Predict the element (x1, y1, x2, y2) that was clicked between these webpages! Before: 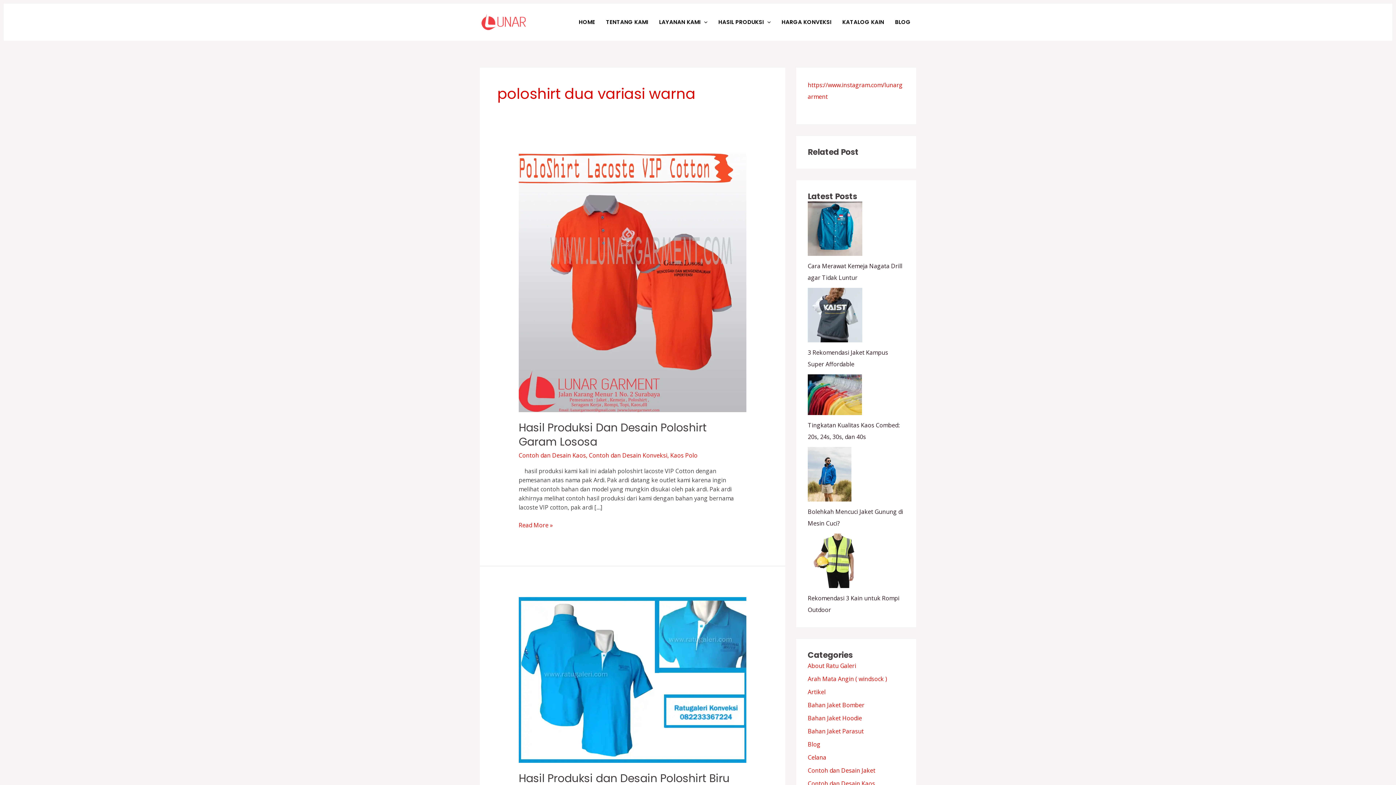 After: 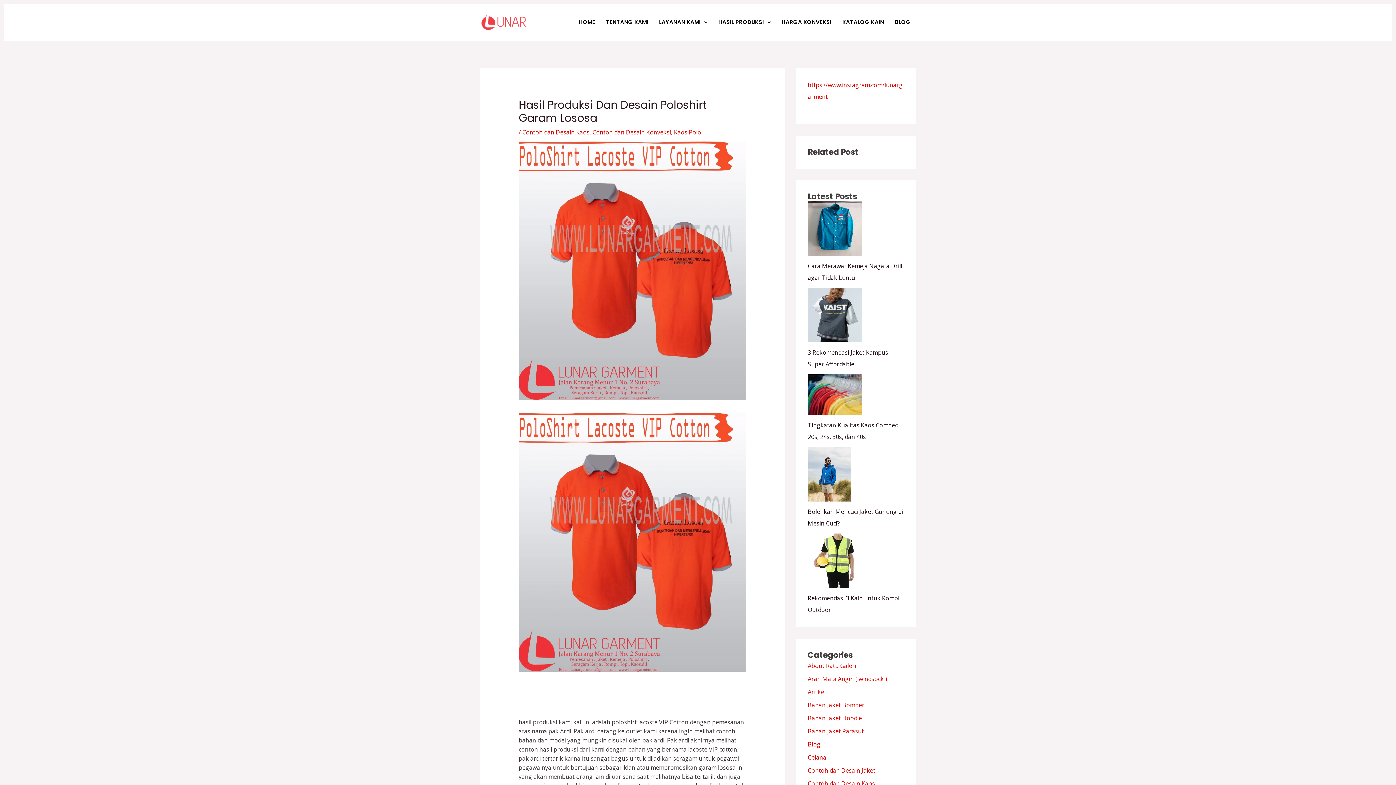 Action: label: Hasil Produksi Dan Desain Poloshirt Garam Lososa bbox: (518, 420, 706, 449)